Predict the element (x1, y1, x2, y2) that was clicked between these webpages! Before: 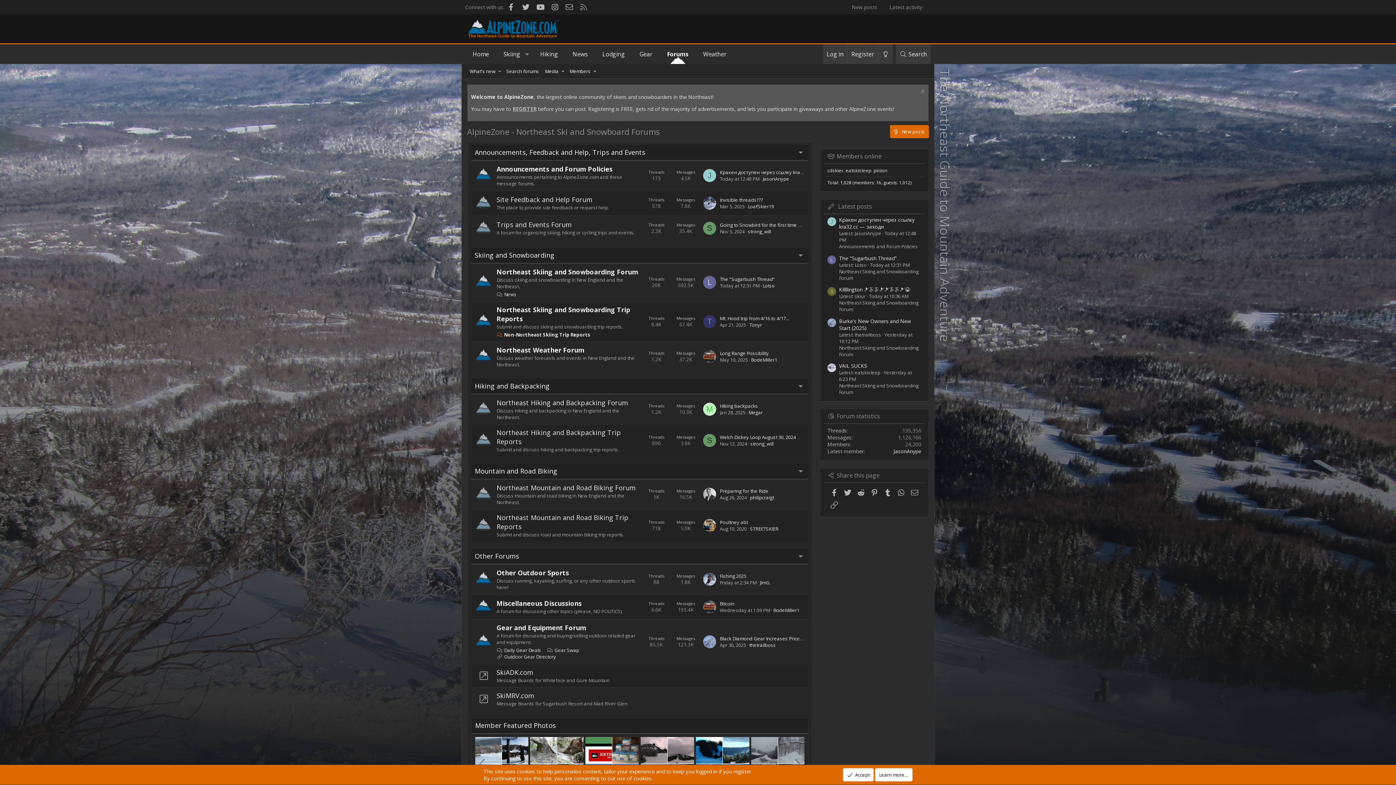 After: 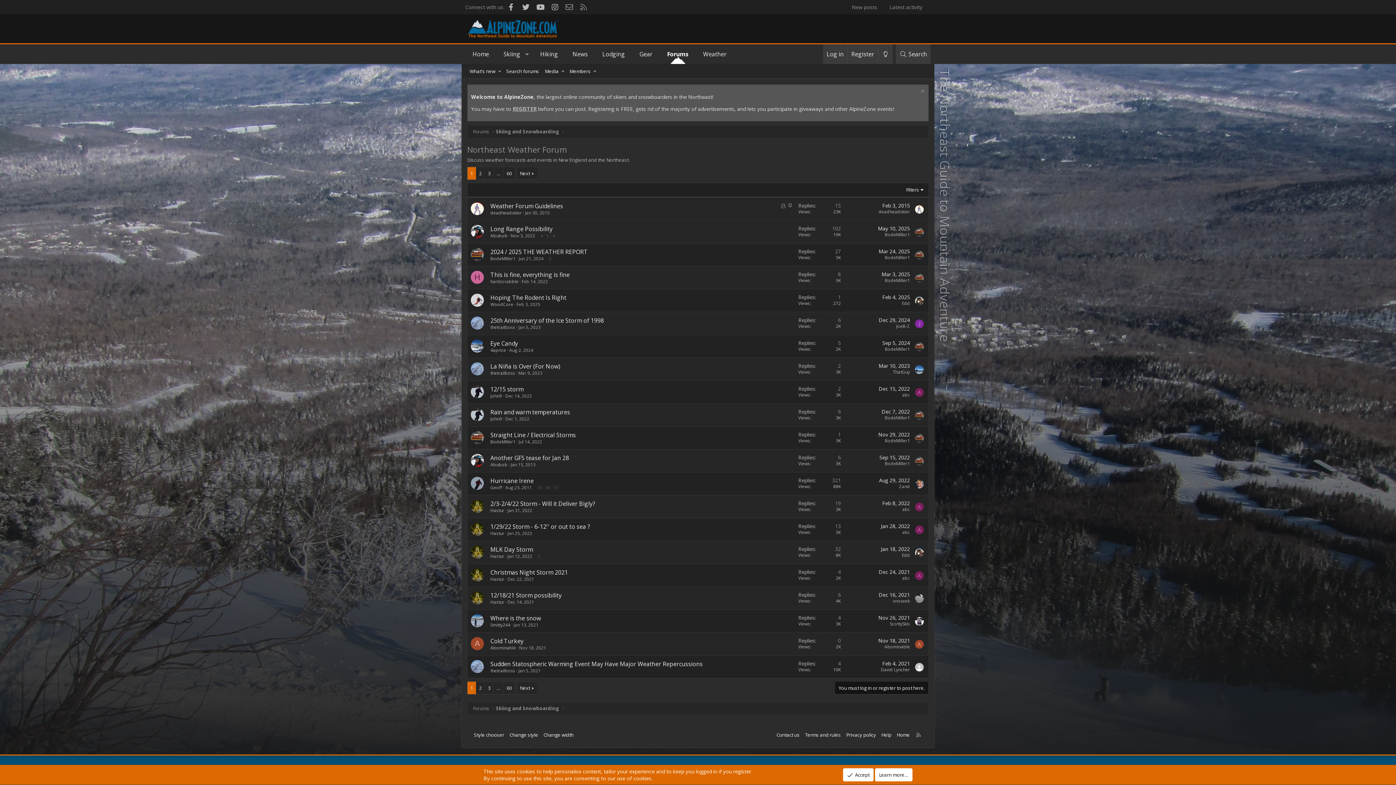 Action: bbox: (496, 345, 584, 354) label: Northeast Weather Forum